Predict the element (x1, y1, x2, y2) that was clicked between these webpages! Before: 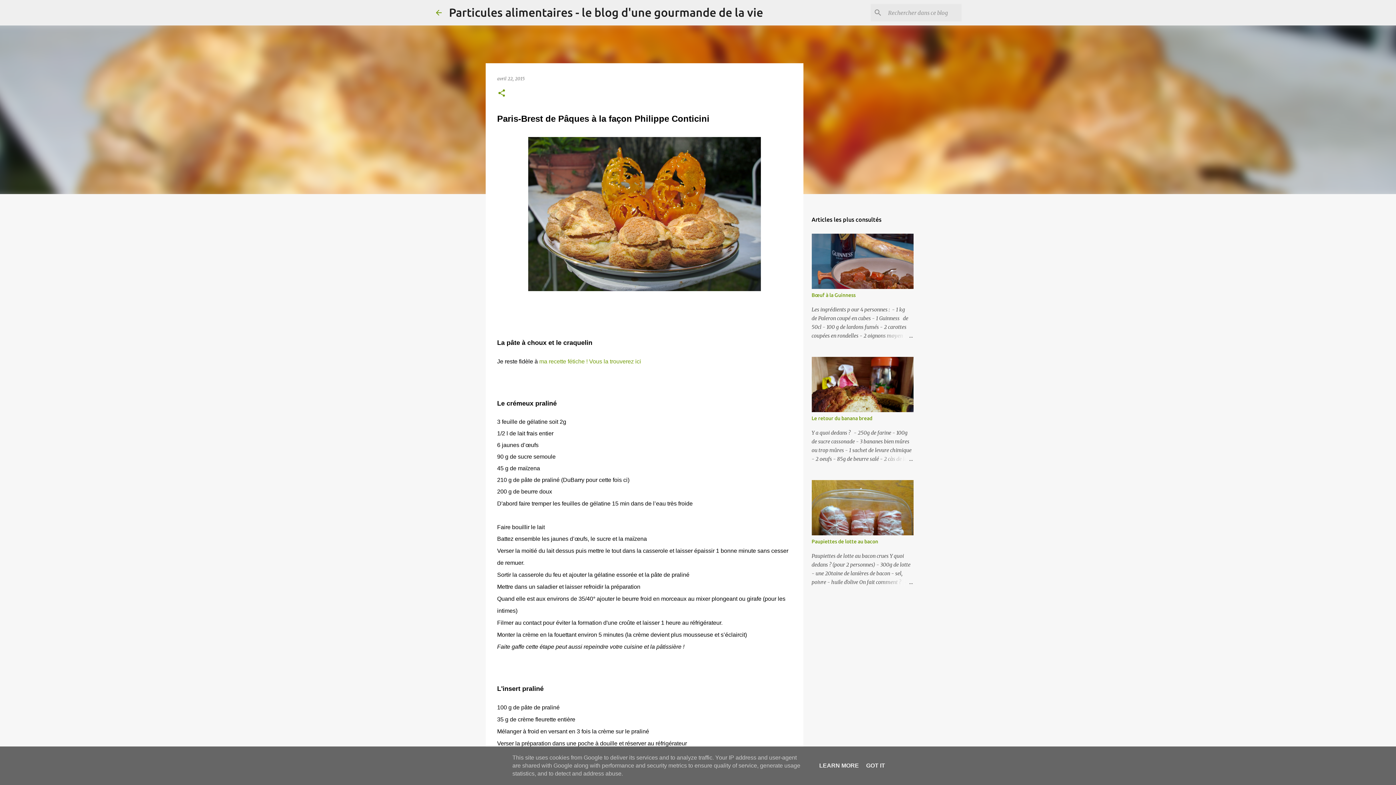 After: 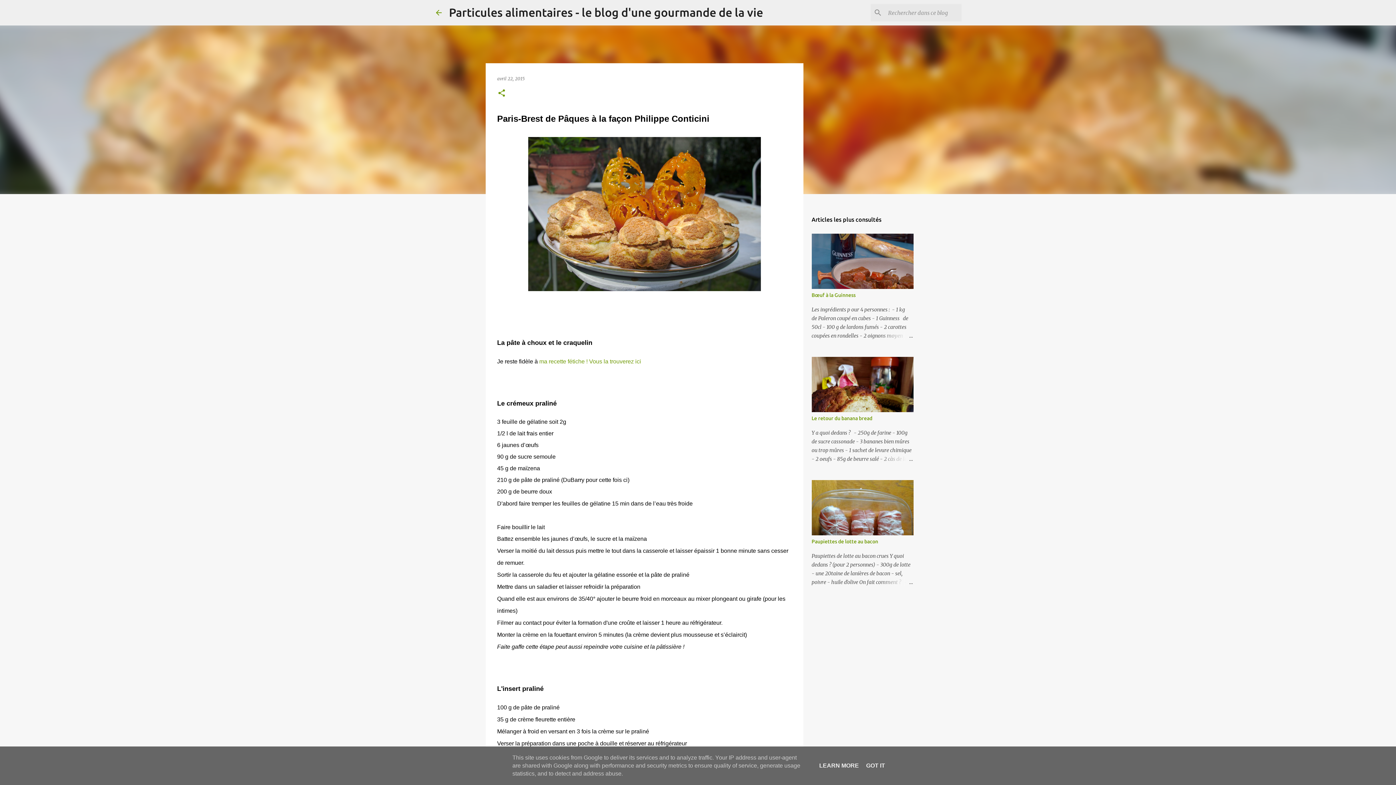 Action: bbox: (539, 358, 641, 364) label: ma recette fétiche ! Vous la trouverez ici